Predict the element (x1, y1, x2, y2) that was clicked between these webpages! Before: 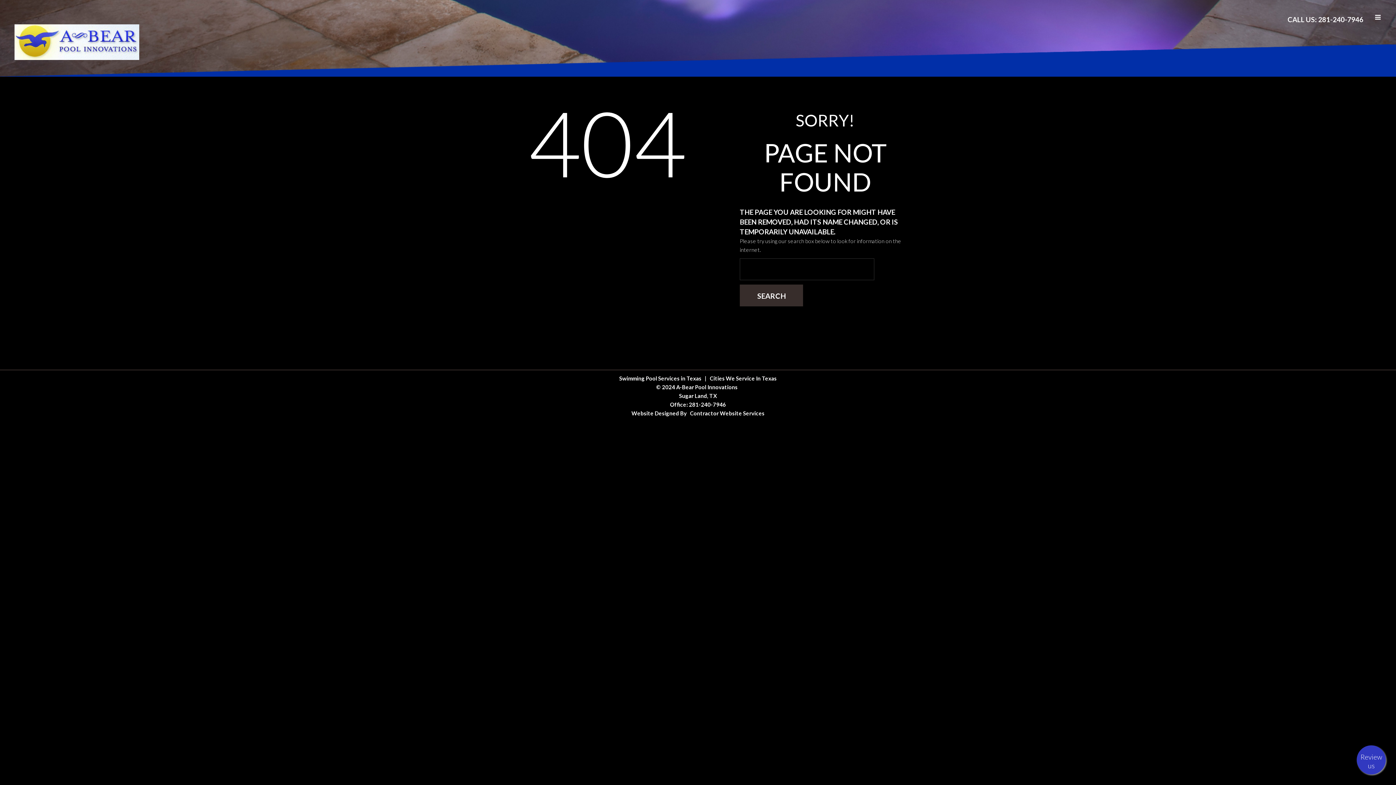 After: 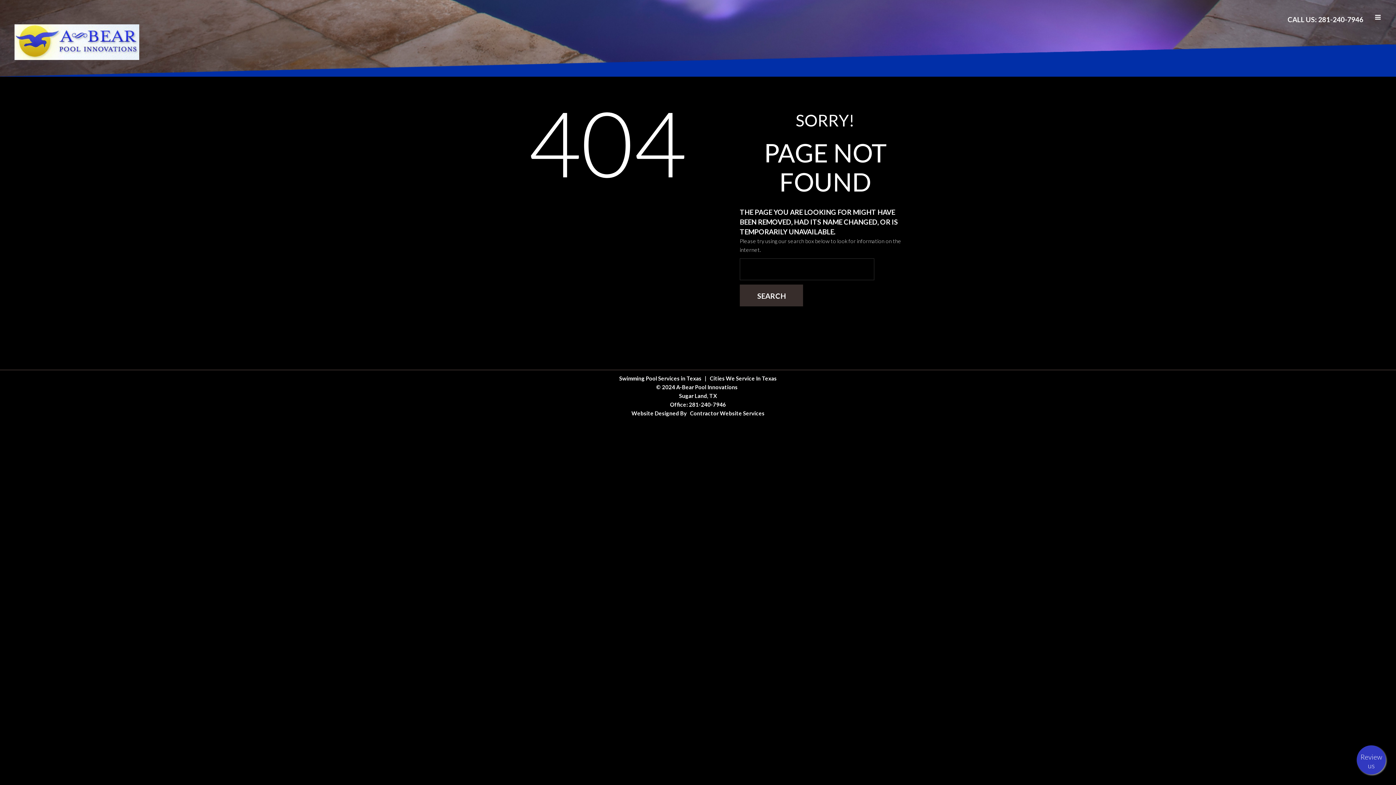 Action: label: Cities We Service In Texas bbox: (710, 375, 776, 381)